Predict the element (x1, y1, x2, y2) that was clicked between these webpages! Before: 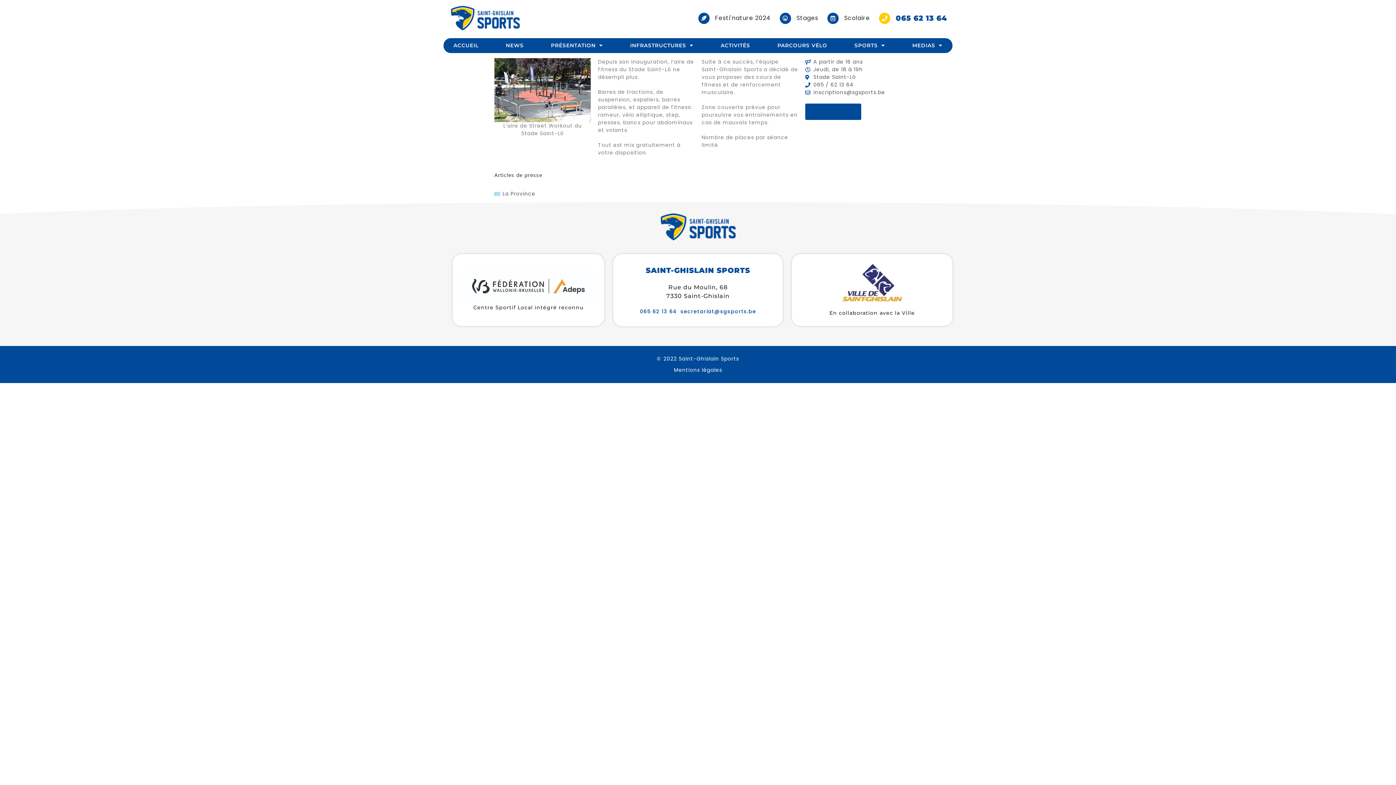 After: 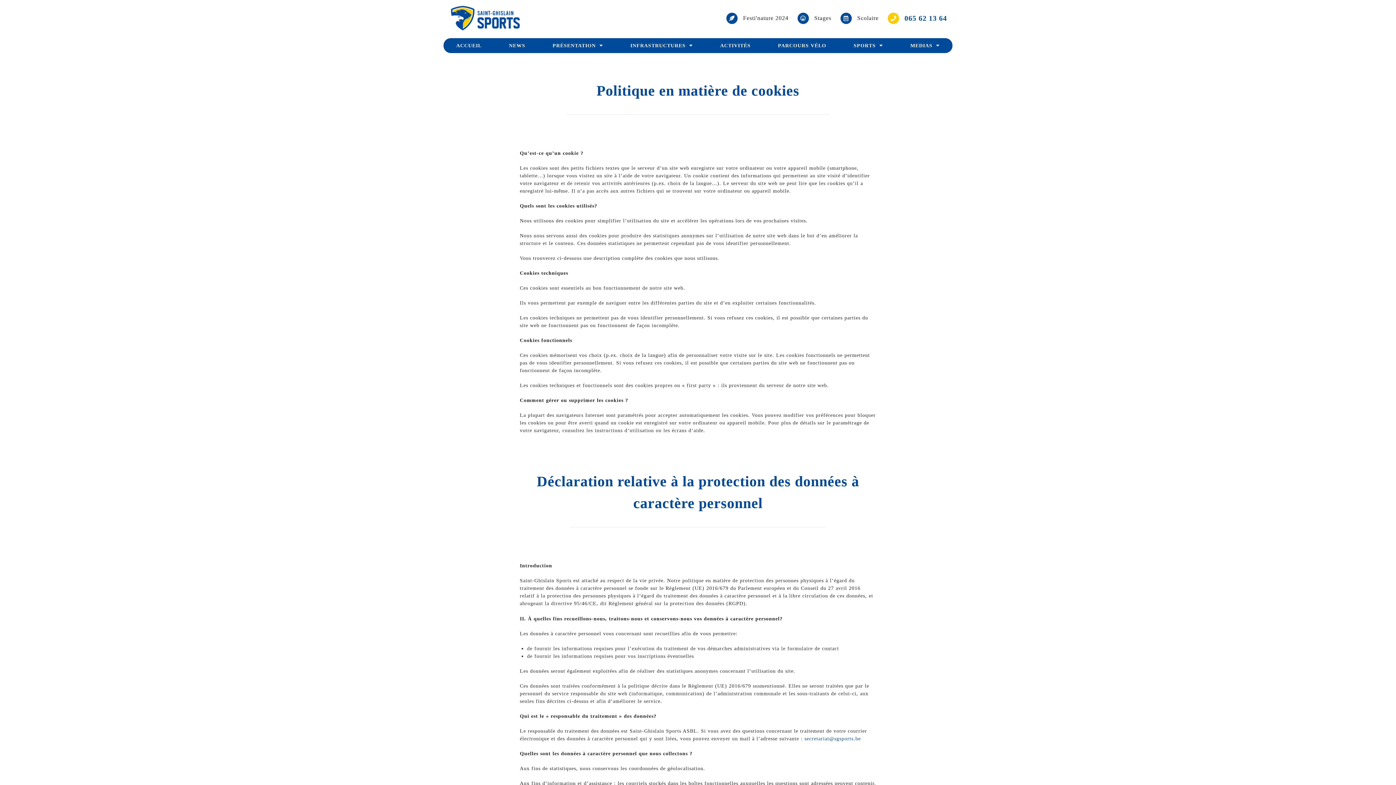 Action: label: Mentions légales bbox: (674, 366, 722, 373)